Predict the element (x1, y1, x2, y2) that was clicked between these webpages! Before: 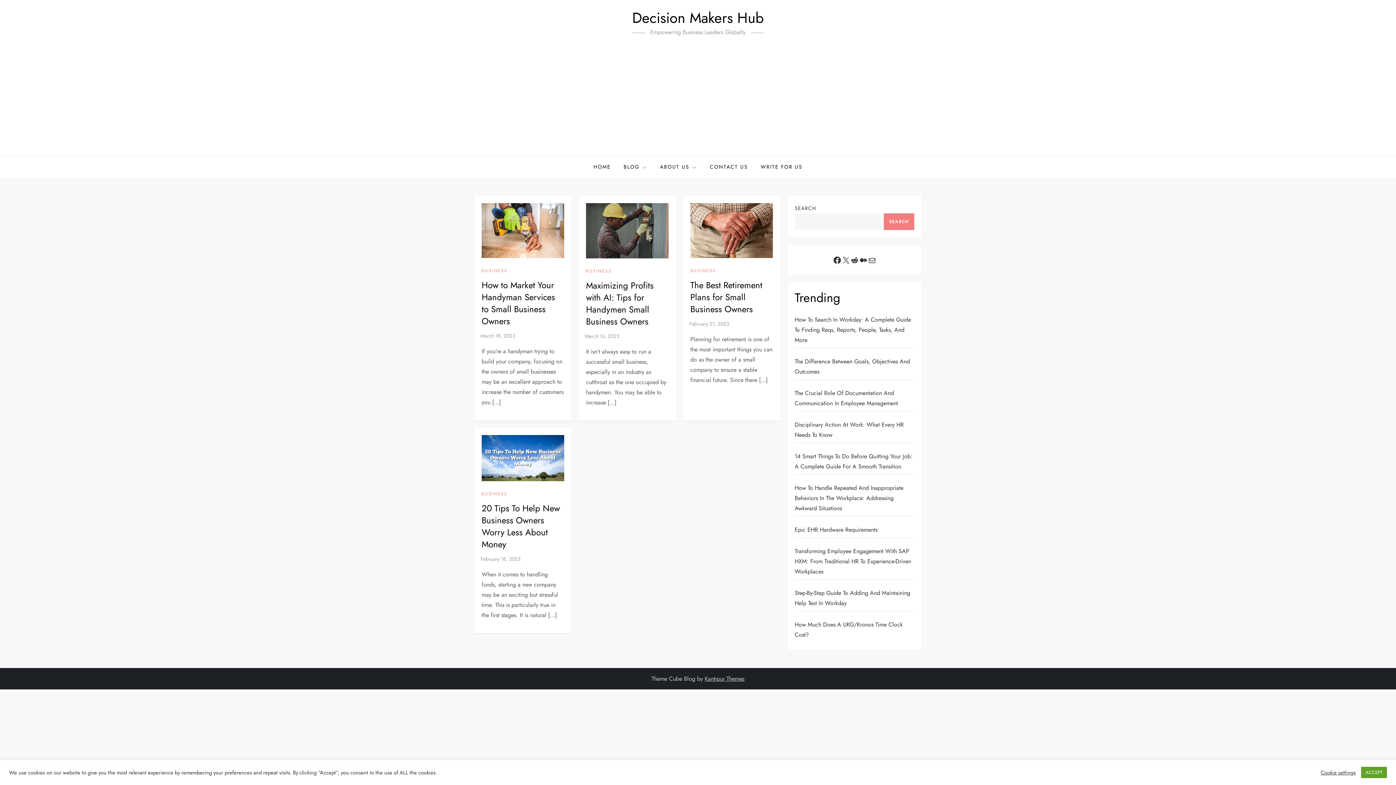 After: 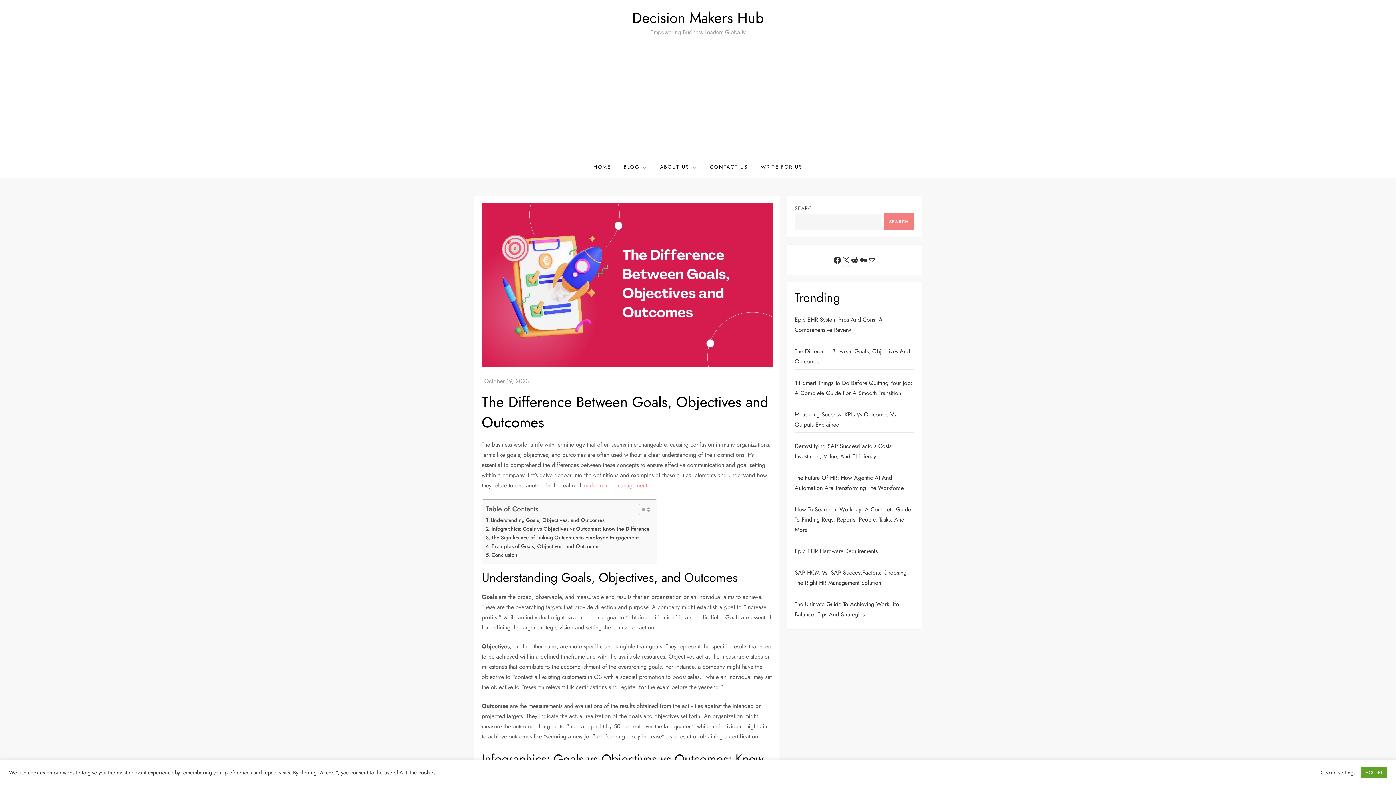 Action: label: The Difference Between Goals, Objectives And Outcomes bbox: (794, 356, 914, 377)